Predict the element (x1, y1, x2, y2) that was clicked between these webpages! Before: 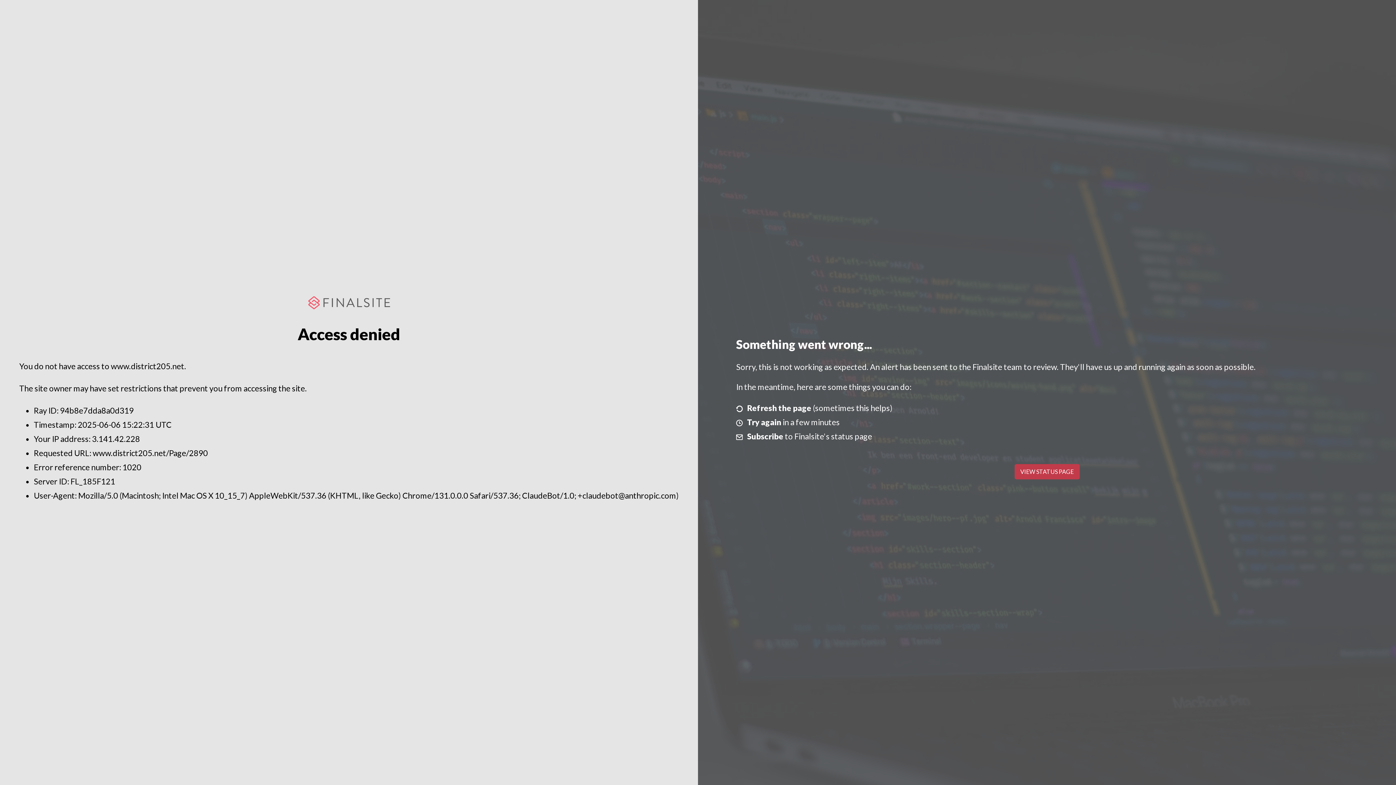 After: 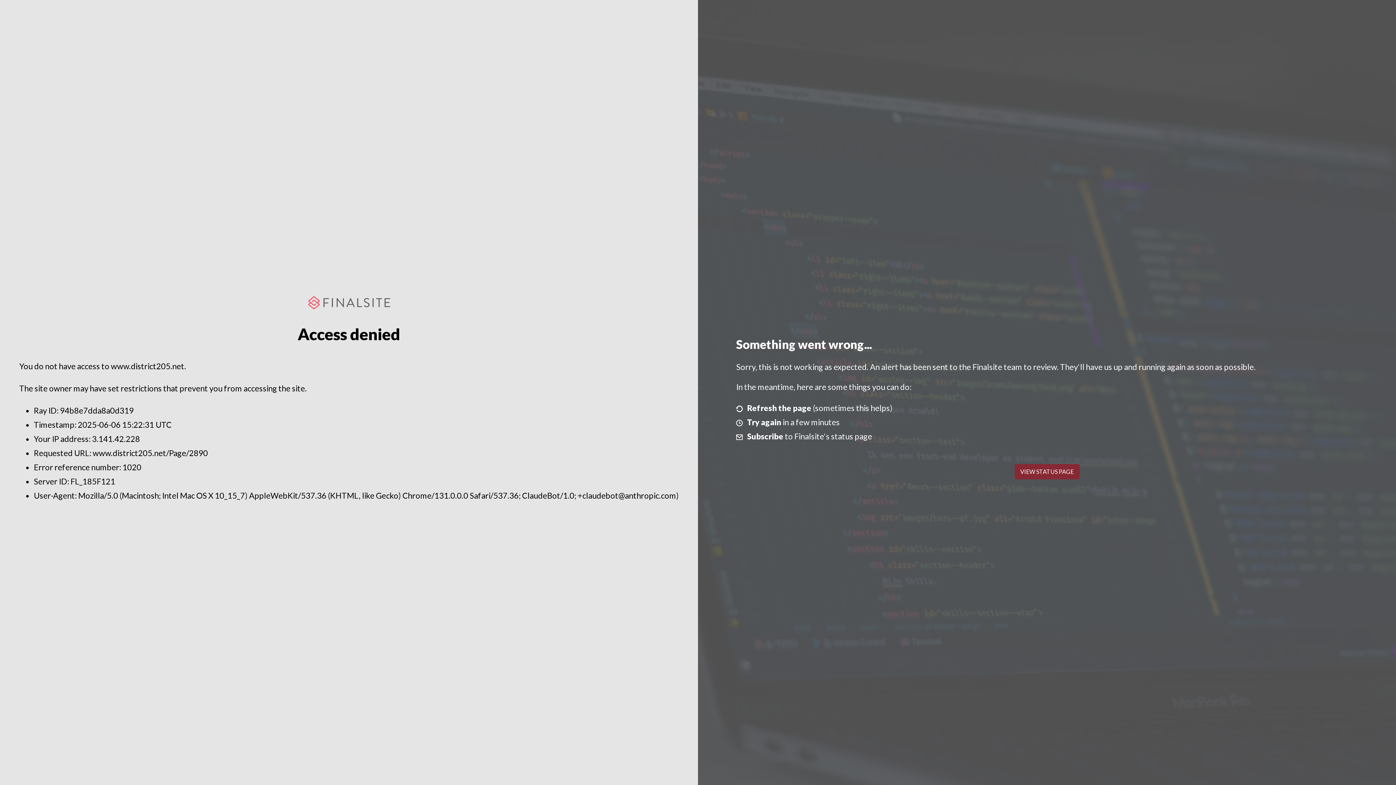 Action: label: VIEW STATUS PAGE bbox: (1014, 464, 1079, 479)